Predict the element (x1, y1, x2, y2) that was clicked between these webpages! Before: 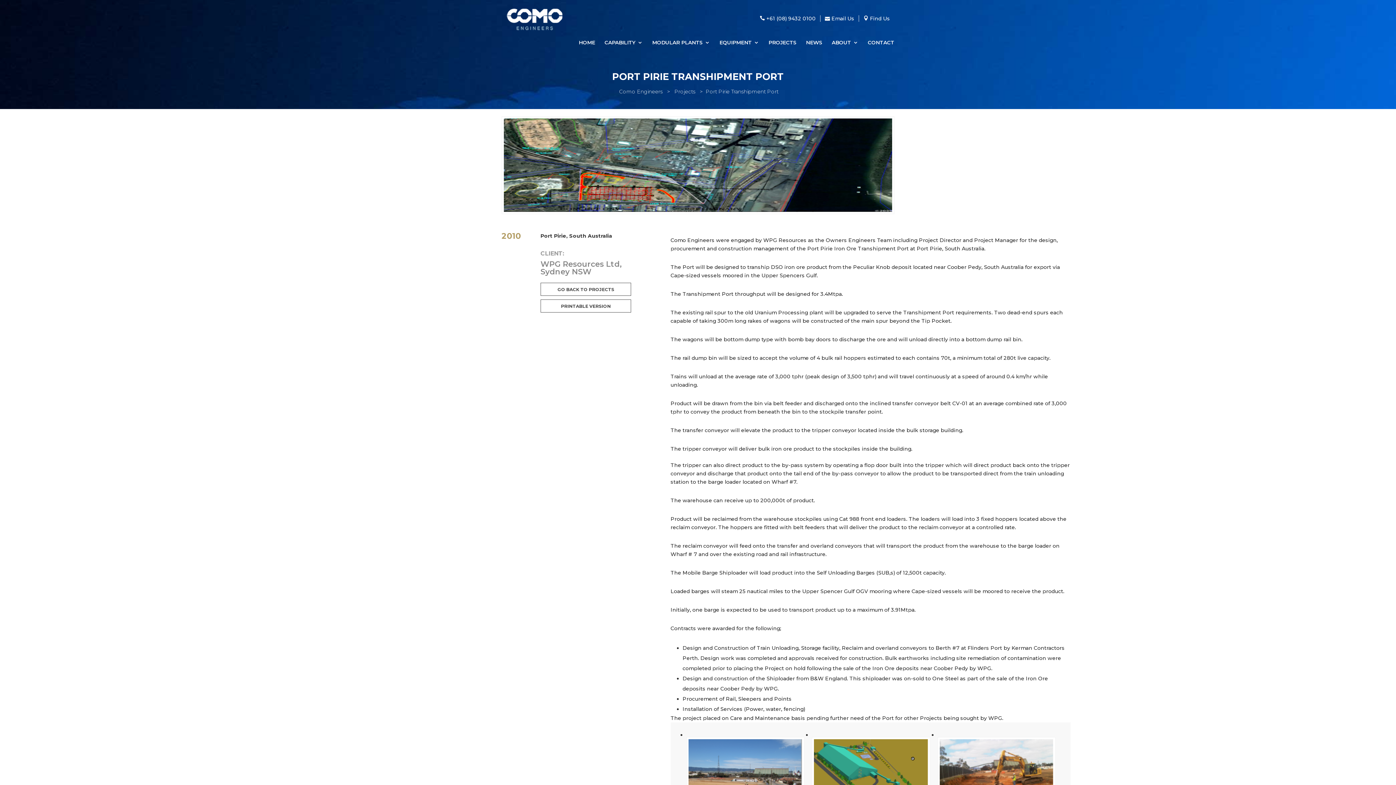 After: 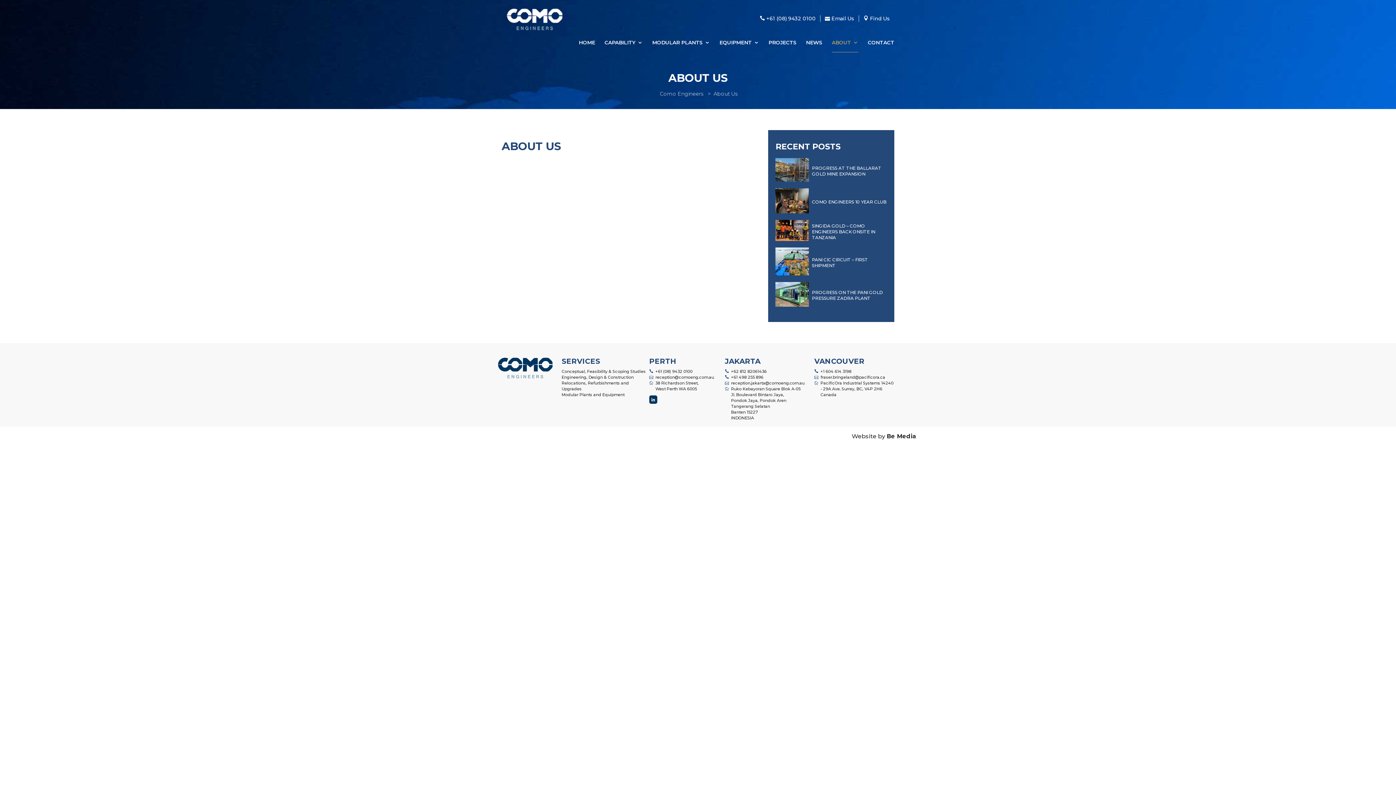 Action: bbox: (832, 40, 858, 52) label: ABOUT